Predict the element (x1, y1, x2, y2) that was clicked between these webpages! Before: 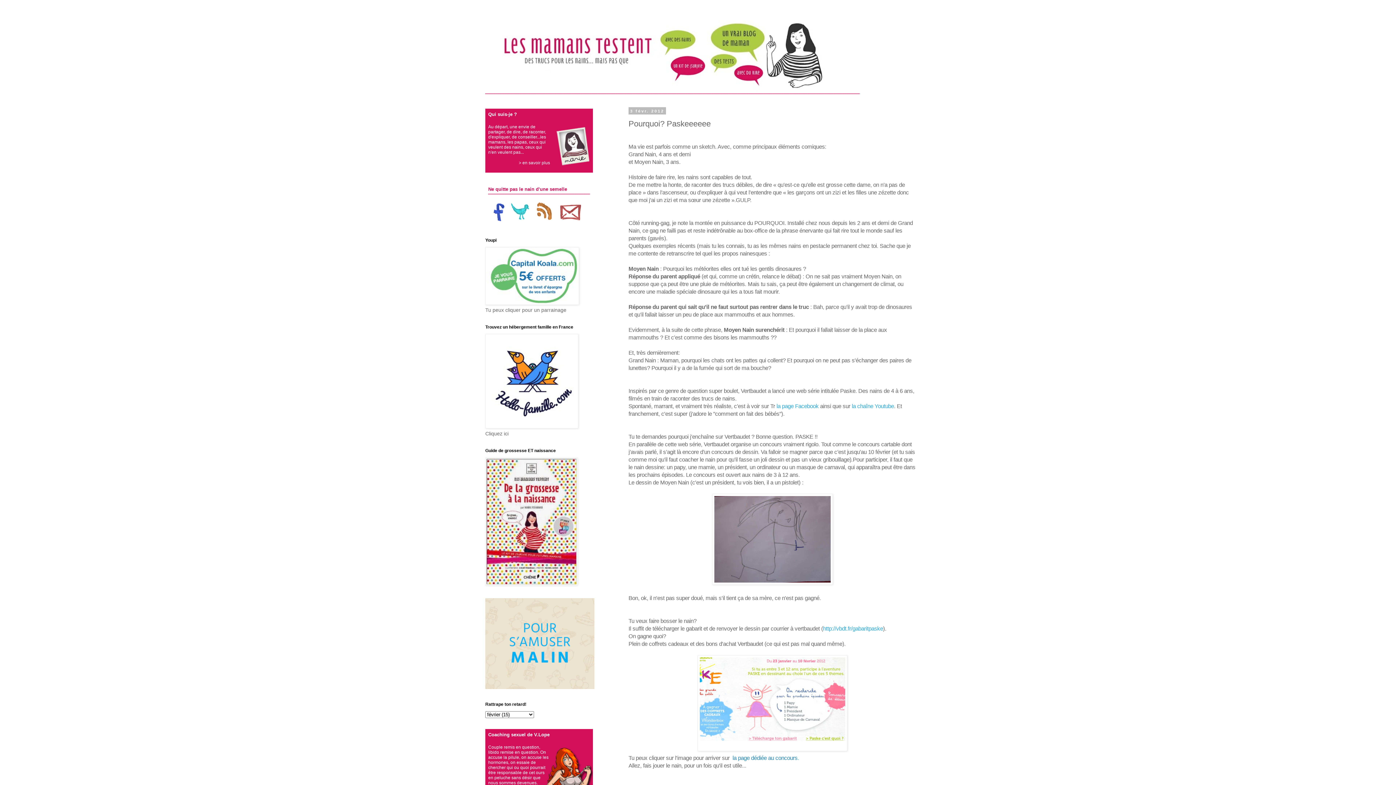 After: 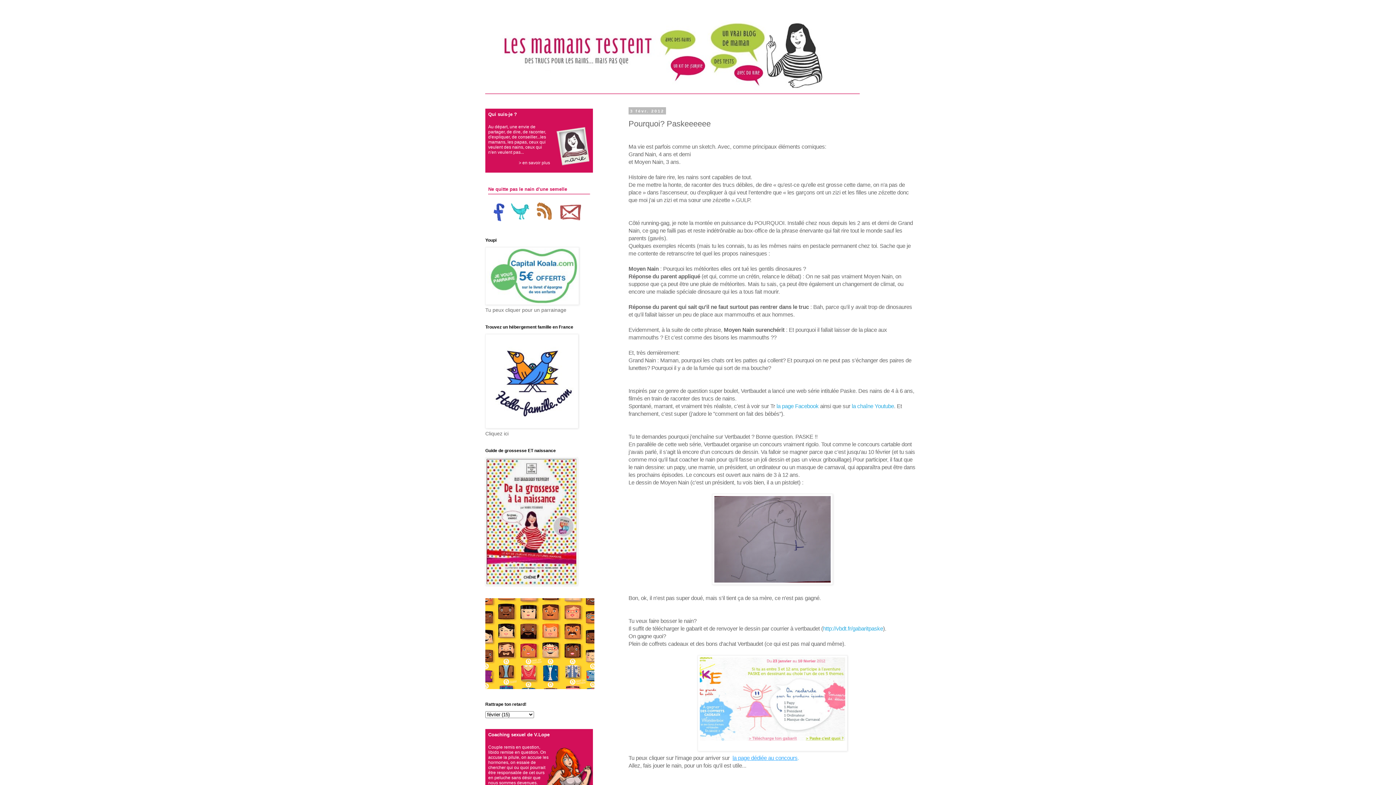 Action: bbox: (732, 755, 797, 761) label: la page dédiée au concours